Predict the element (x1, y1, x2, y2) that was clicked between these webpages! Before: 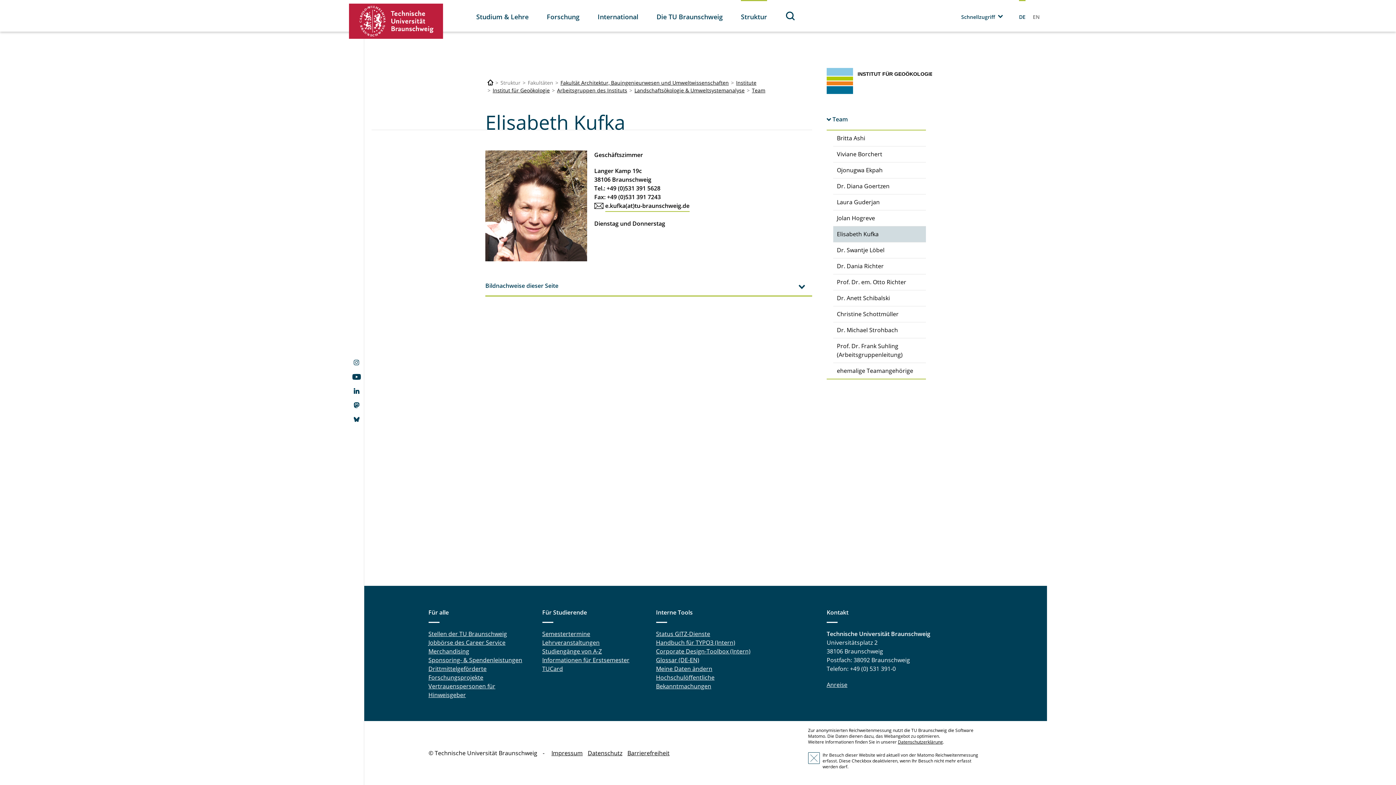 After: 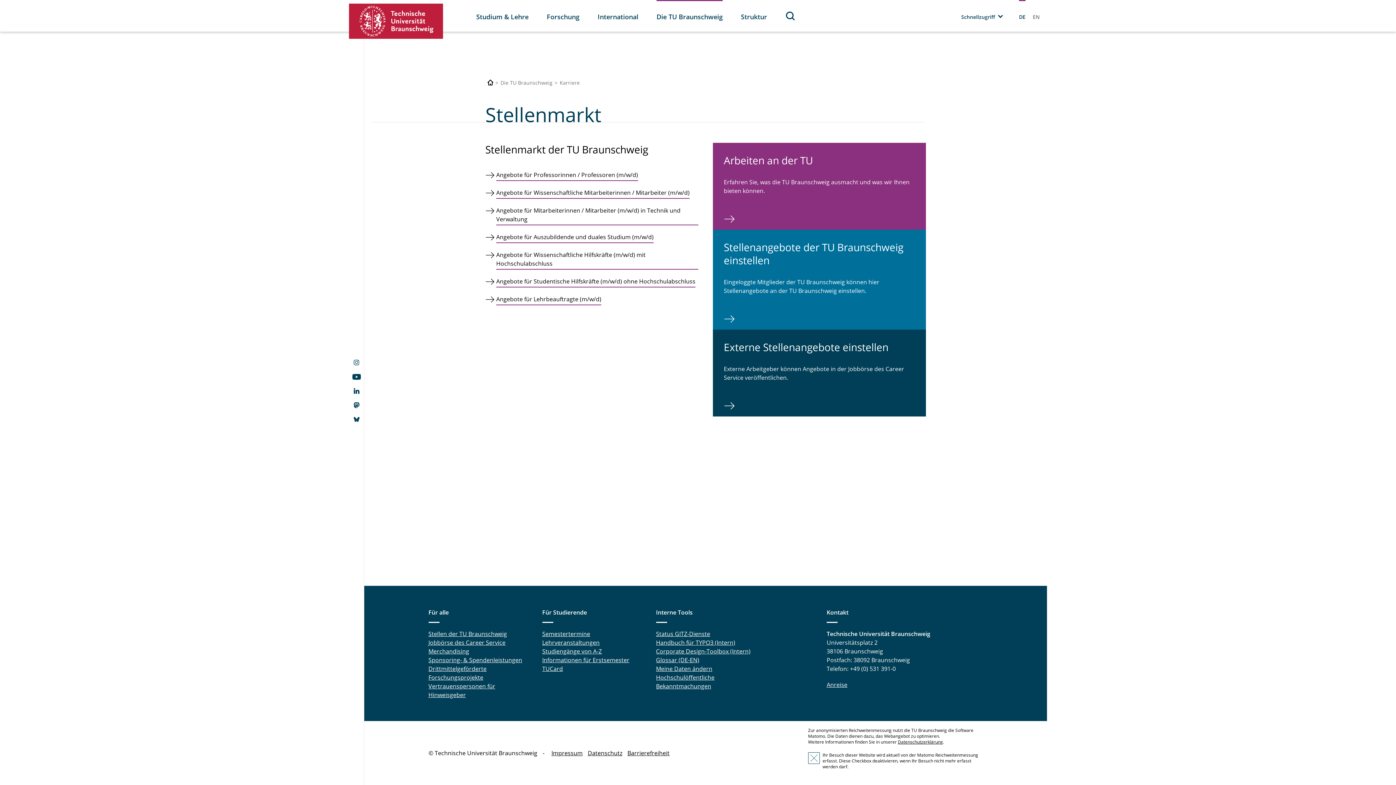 Action: bbox: (428, 630, 507, 638) label: Stellen der TU Braunschweig